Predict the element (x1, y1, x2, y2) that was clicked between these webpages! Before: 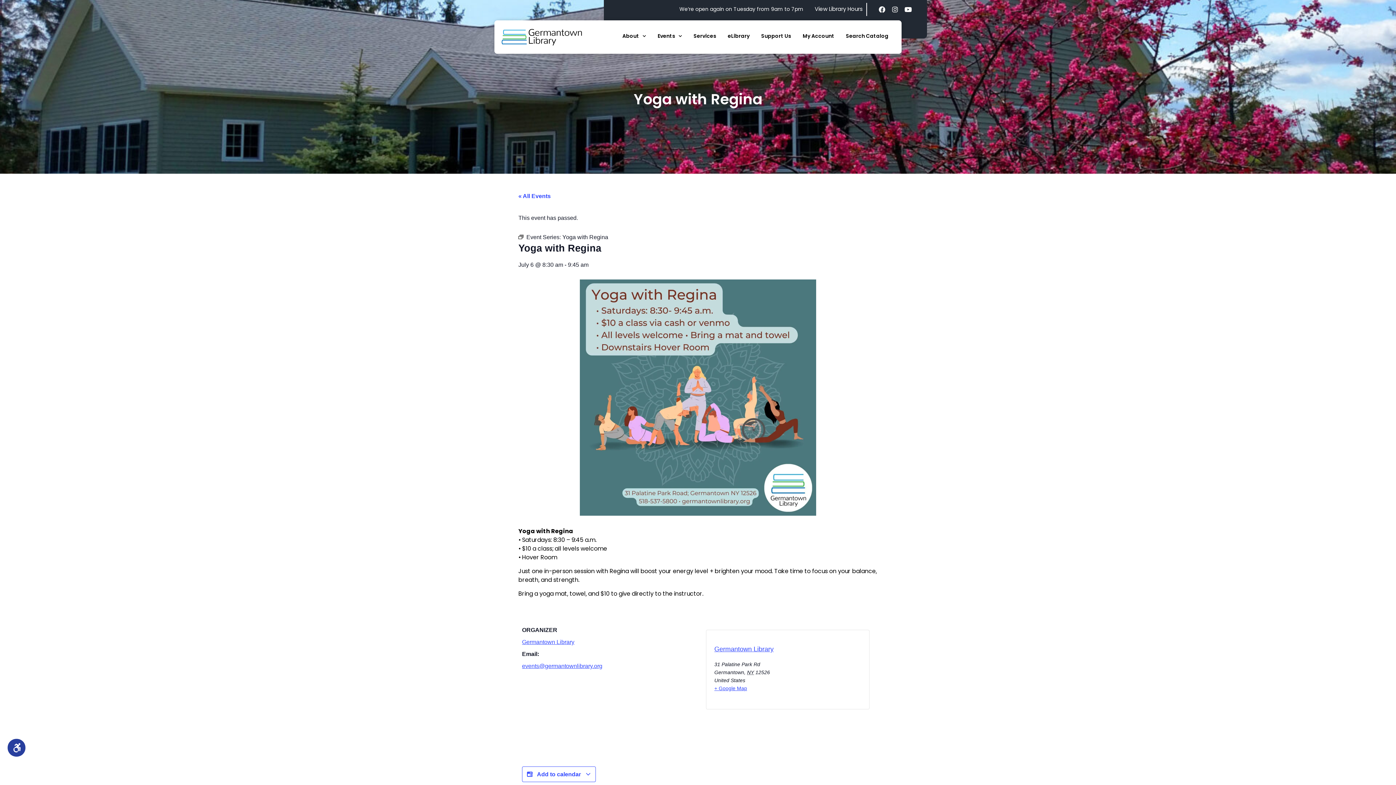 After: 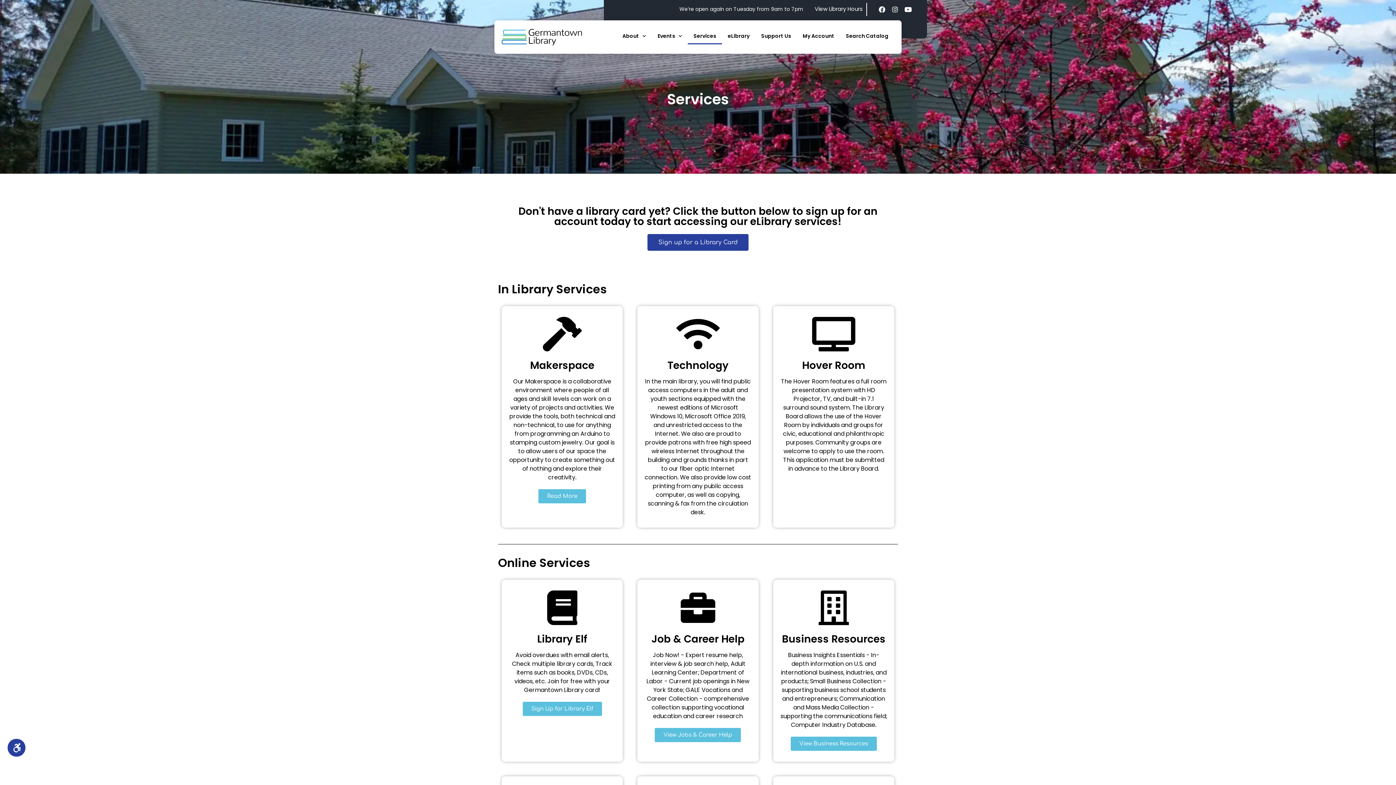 Action: label: Services bbox: (688, 27, 722, 44)